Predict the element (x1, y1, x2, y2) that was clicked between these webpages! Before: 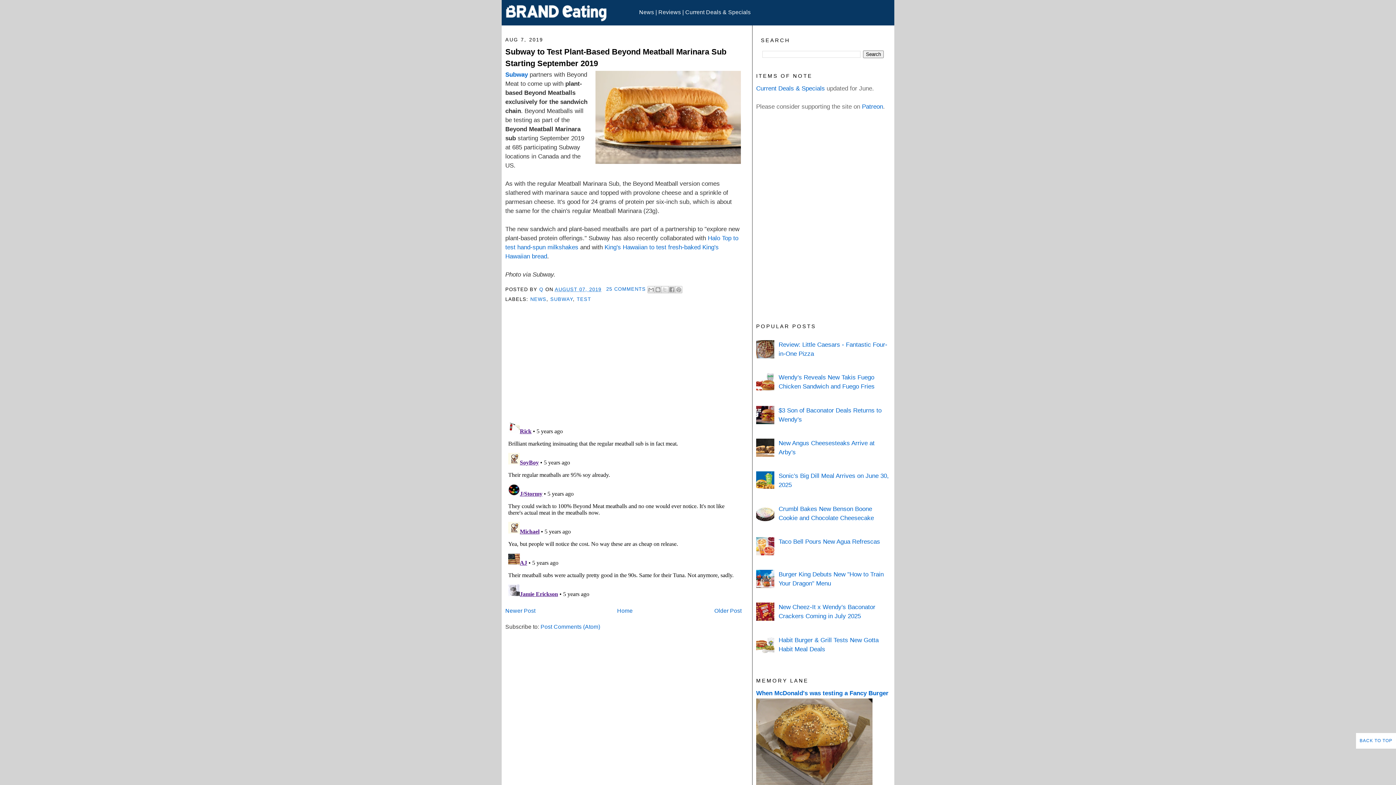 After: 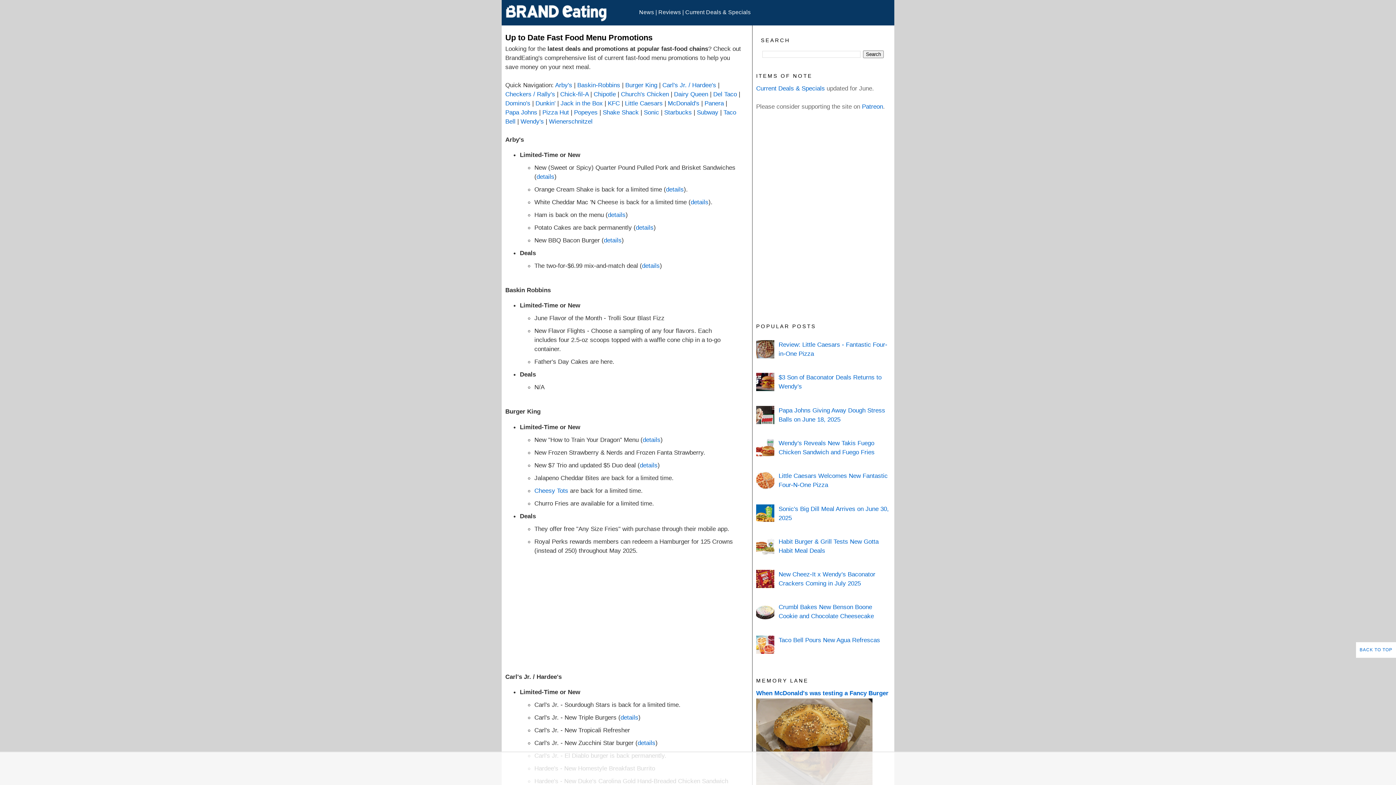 Action: label: Current Deals & Specials bbox: (685, 9, 750, 15)